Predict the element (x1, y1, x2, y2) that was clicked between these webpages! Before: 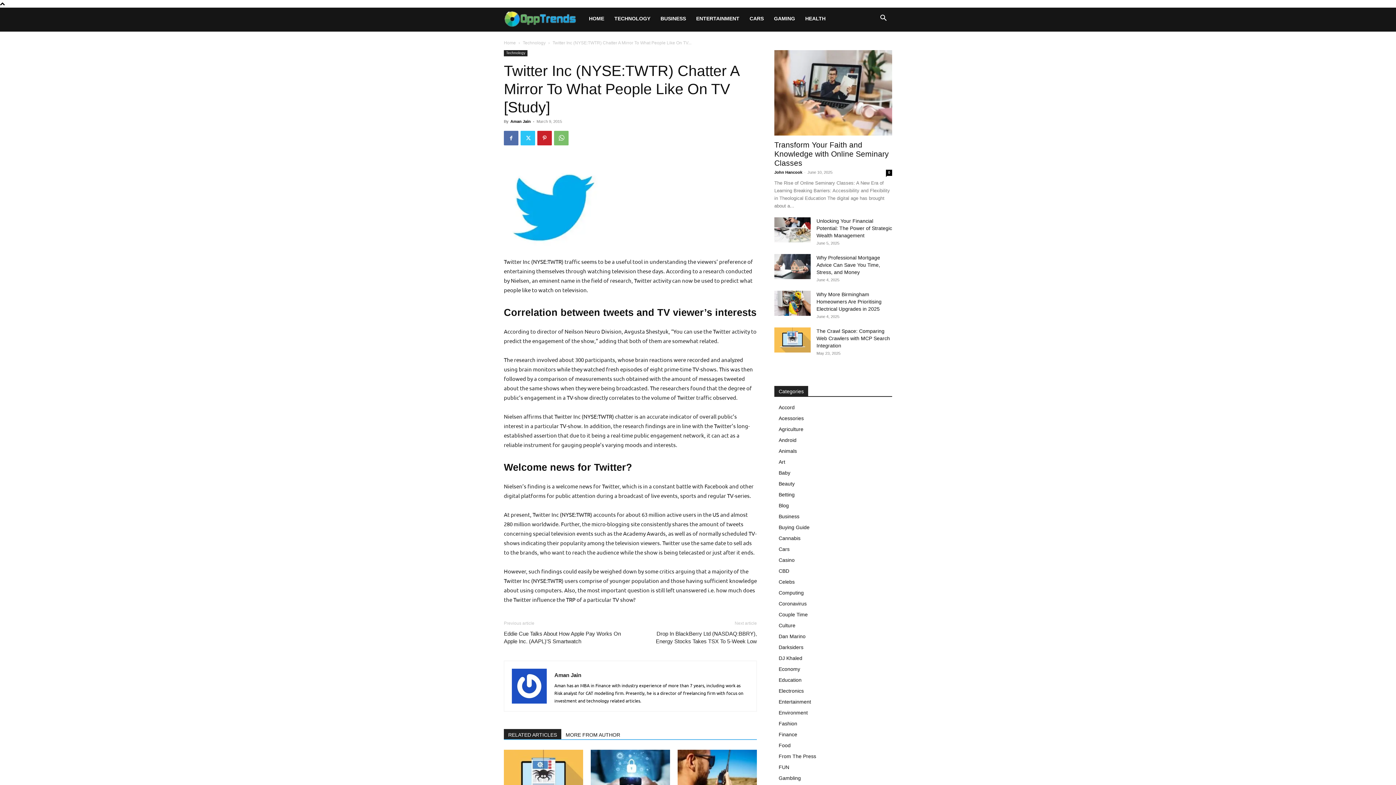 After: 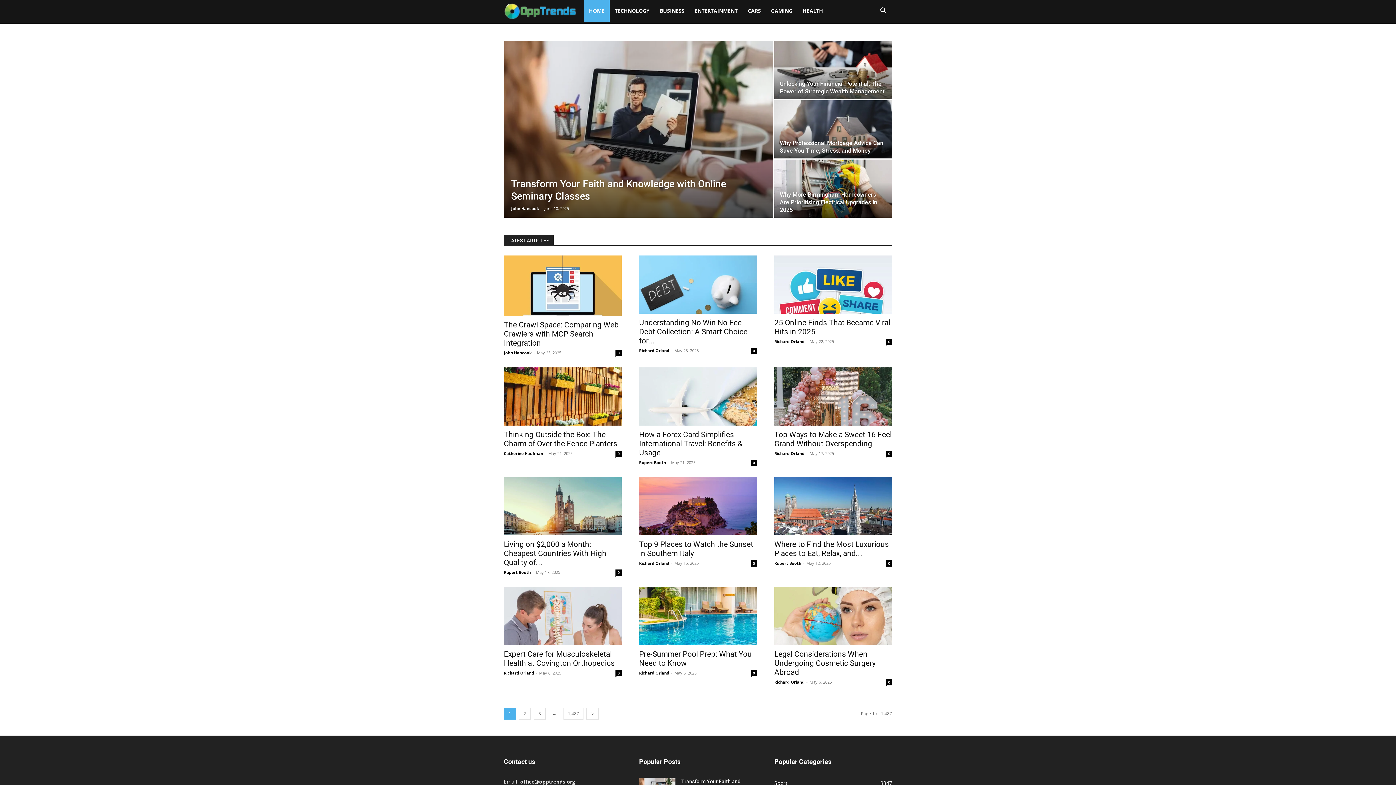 Action: label: HOME bbox: (584, 7, 609, 29)